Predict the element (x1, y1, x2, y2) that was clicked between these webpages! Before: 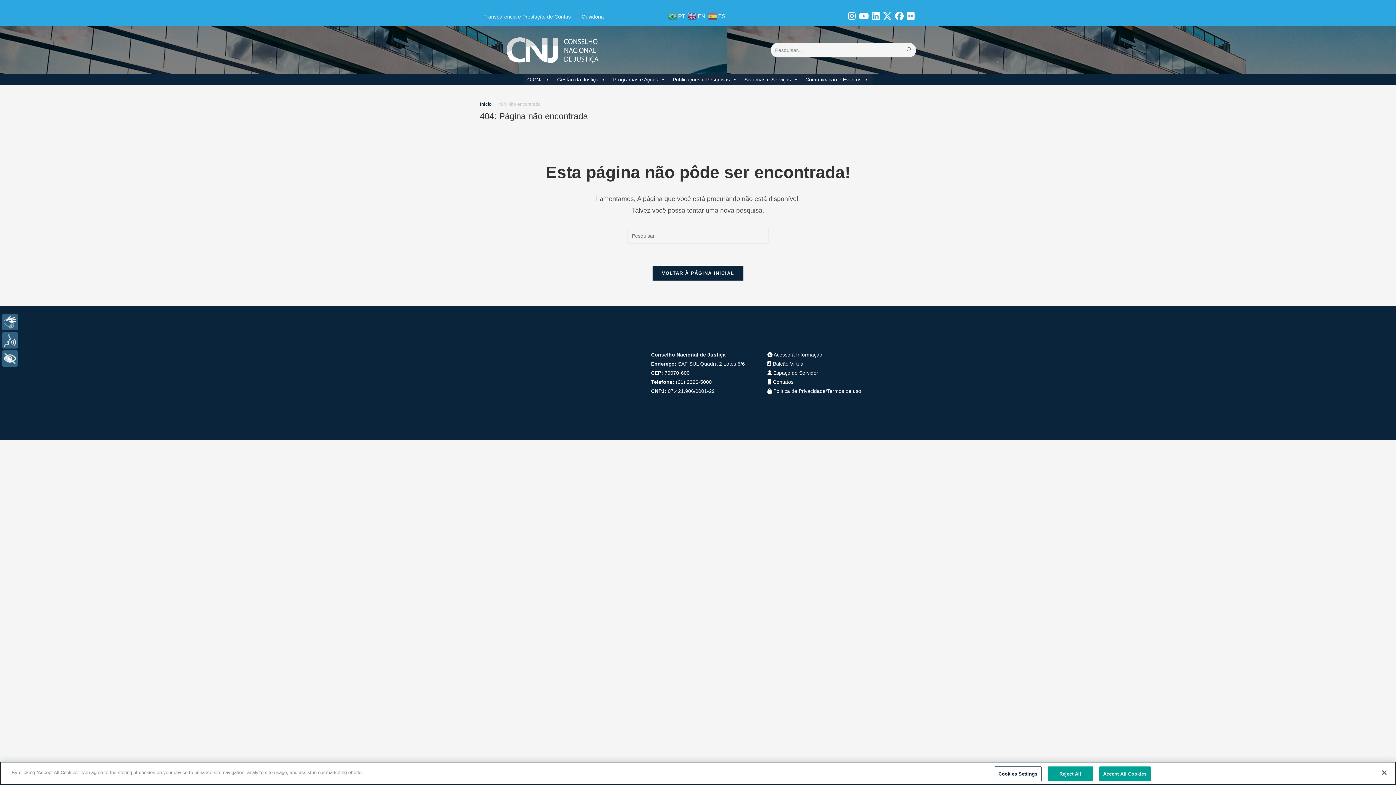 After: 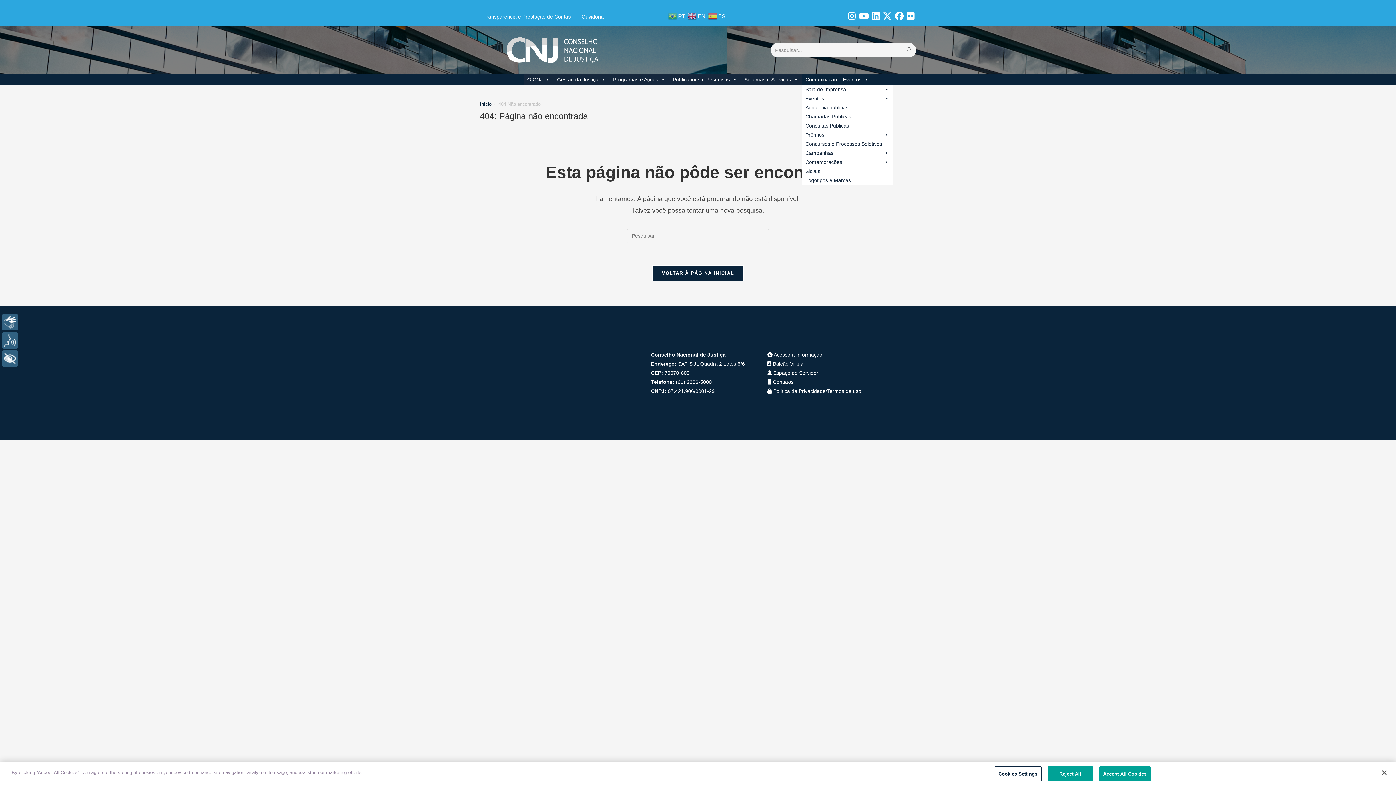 Action: label: Comunicação e Eventos bbox: (802, 74, 872, 84)